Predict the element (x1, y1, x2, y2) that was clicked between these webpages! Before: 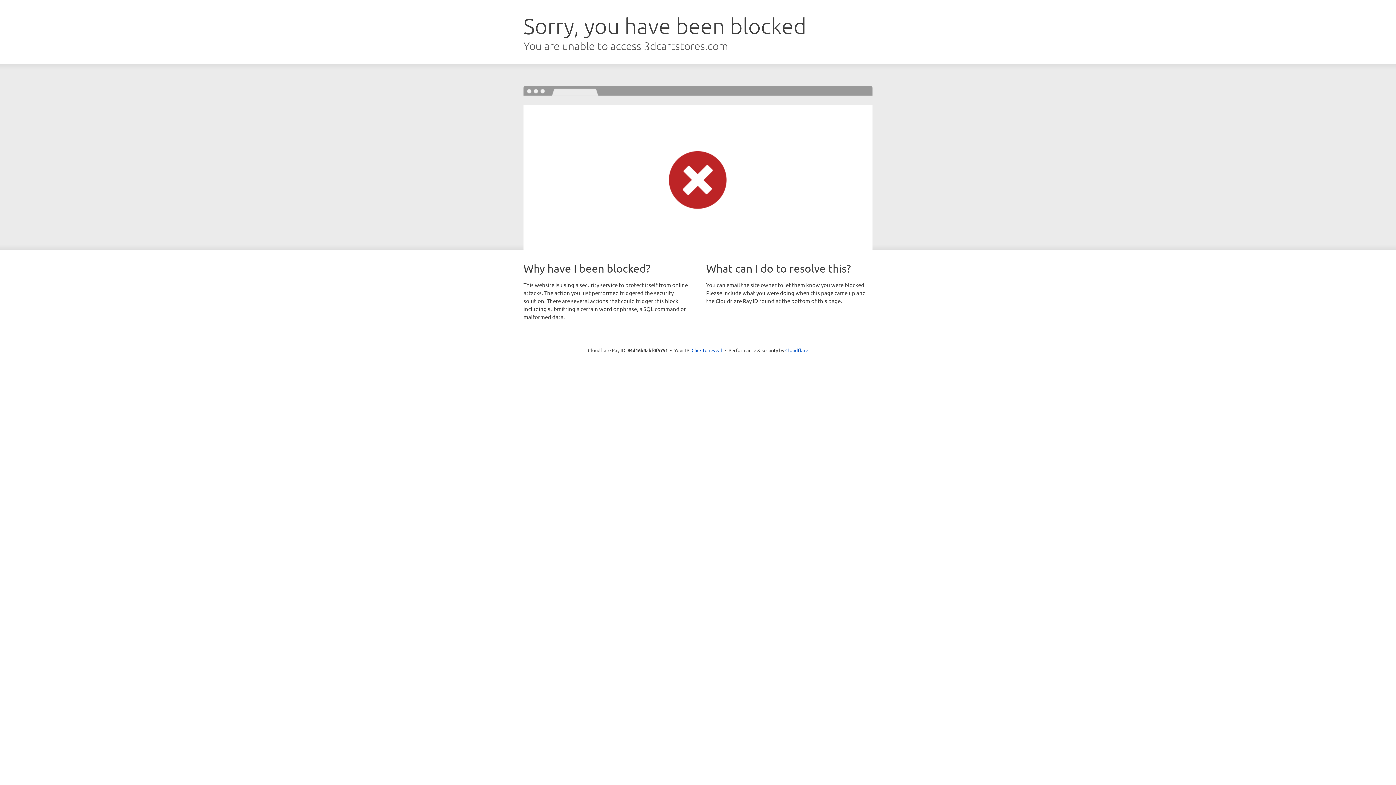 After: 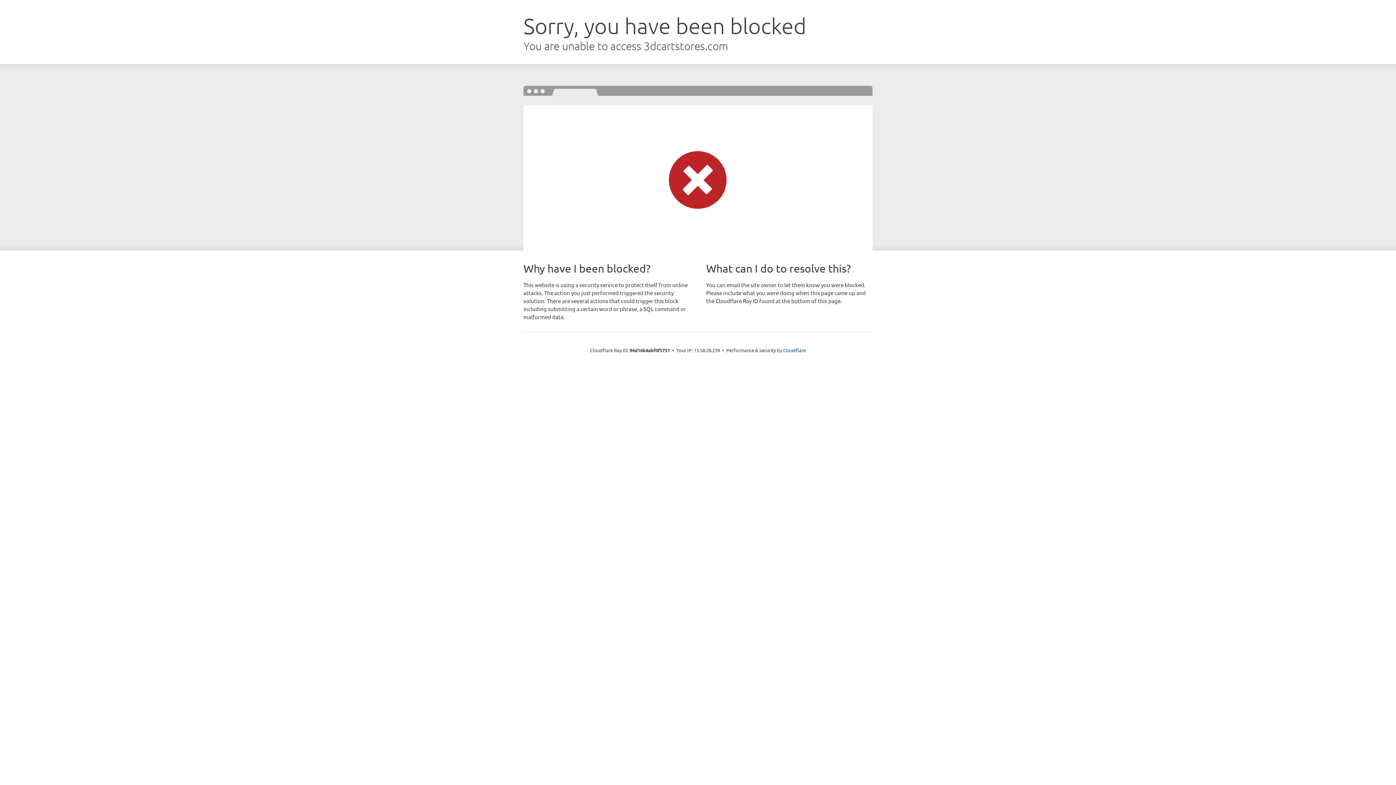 Action: bbox: (691, 346, 722, 353) label: Click to reveal